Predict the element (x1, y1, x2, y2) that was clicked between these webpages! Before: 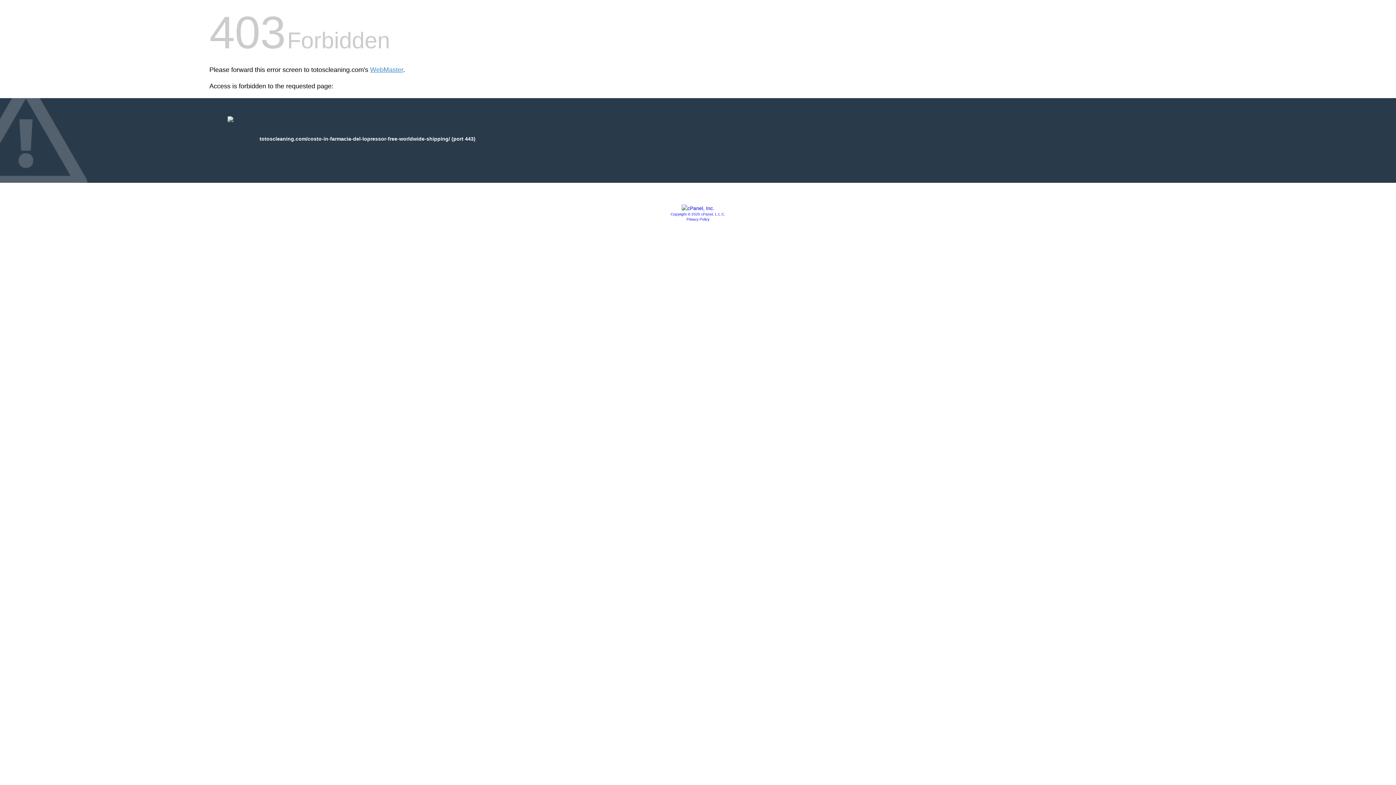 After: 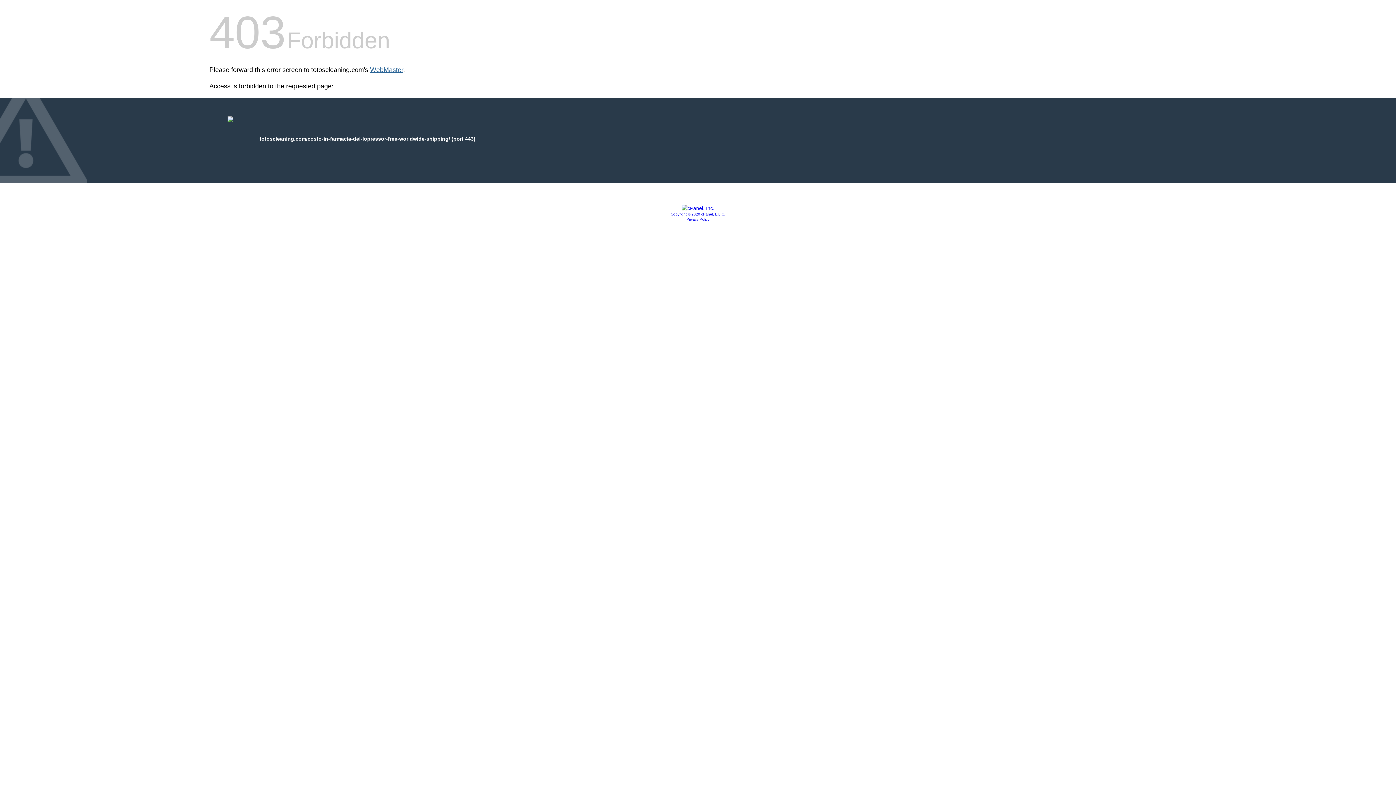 Action: label: WebMaster bbox: (370, 66, 403, 73)